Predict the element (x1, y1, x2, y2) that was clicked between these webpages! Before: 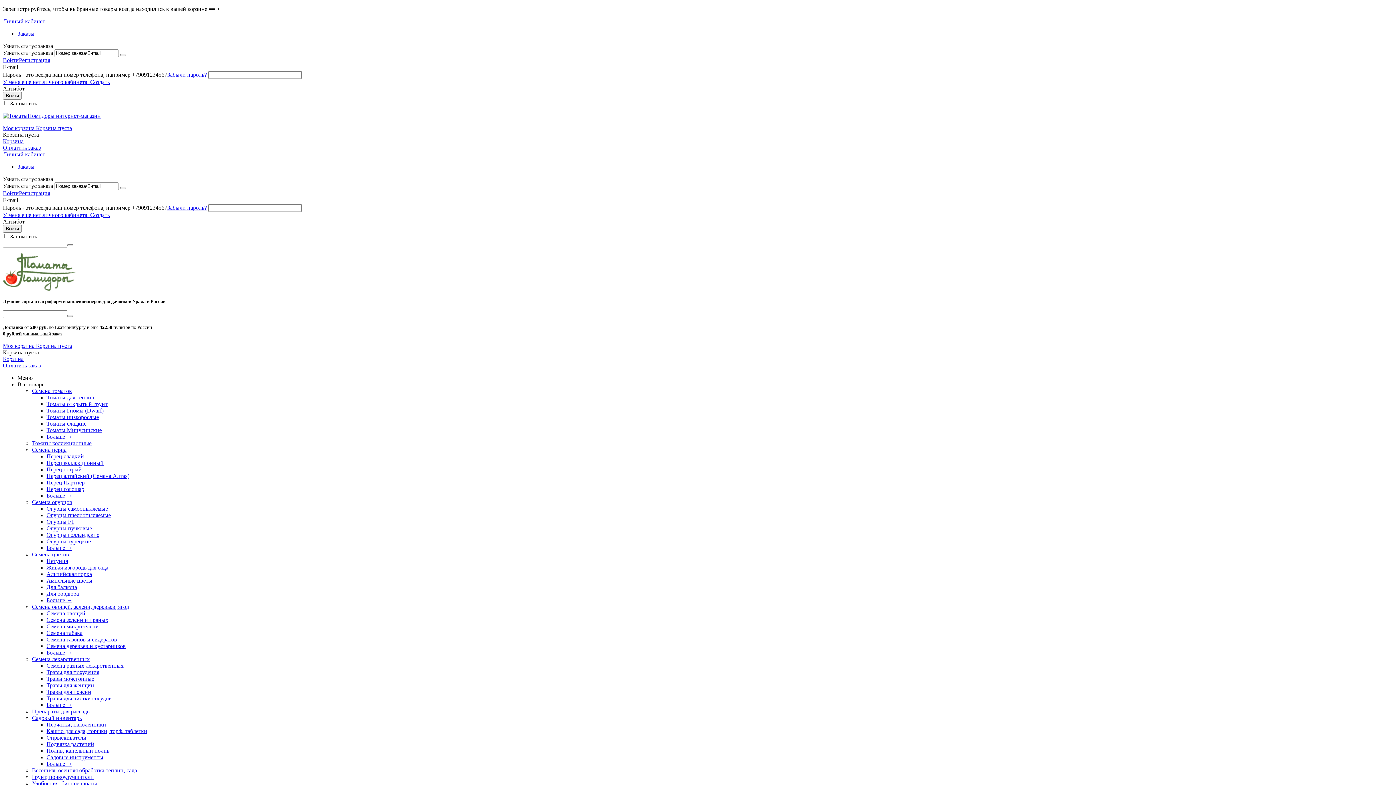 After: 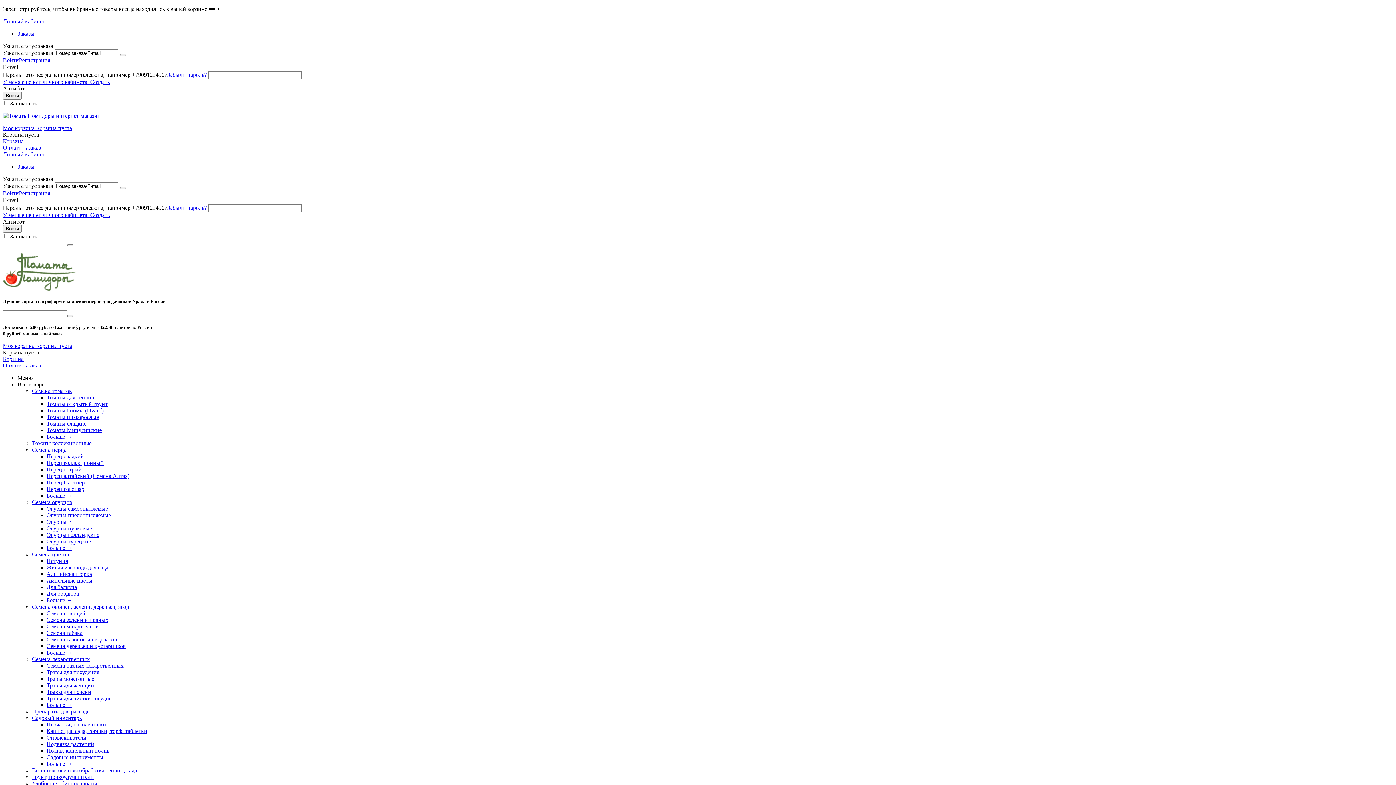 Action: label: Садовый инвентарь bbox: (32, 715, 81, 721)